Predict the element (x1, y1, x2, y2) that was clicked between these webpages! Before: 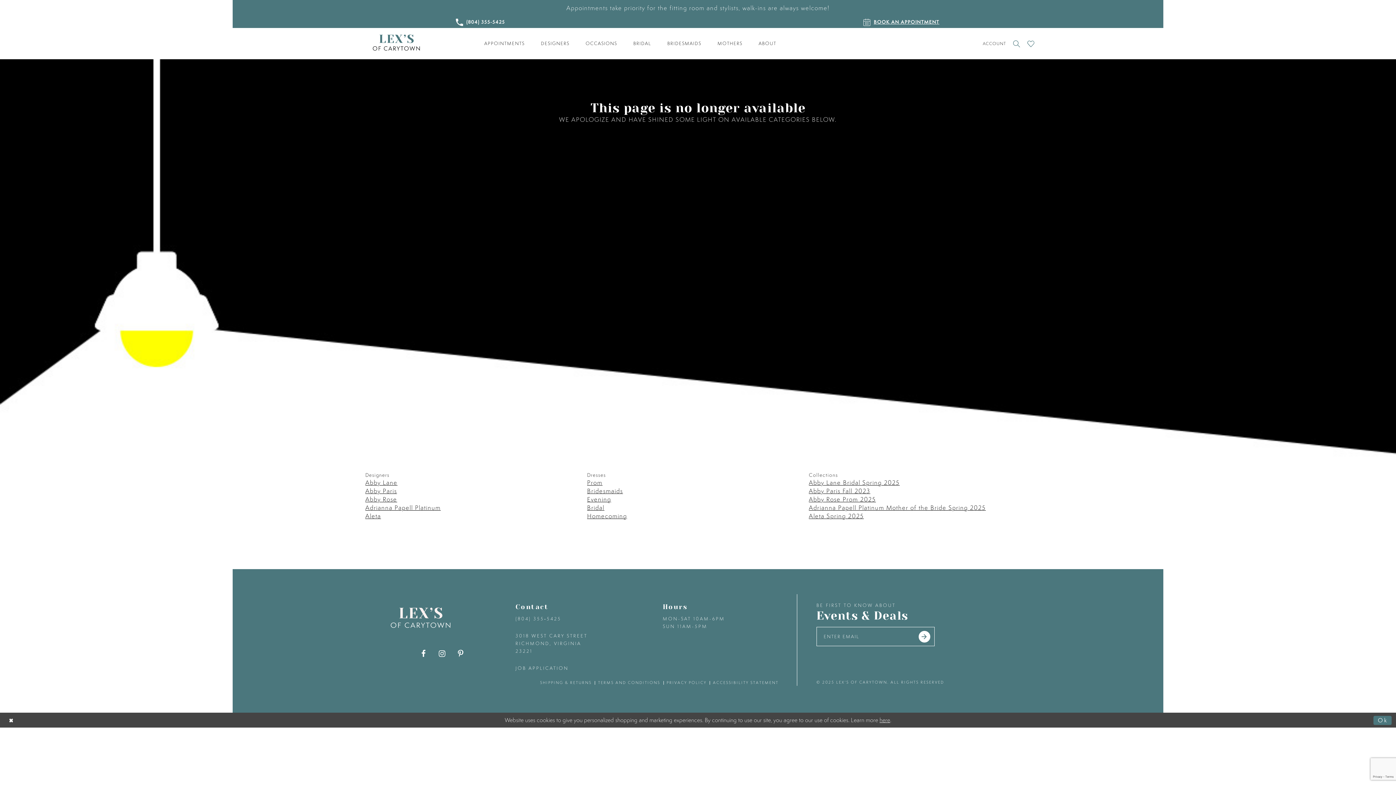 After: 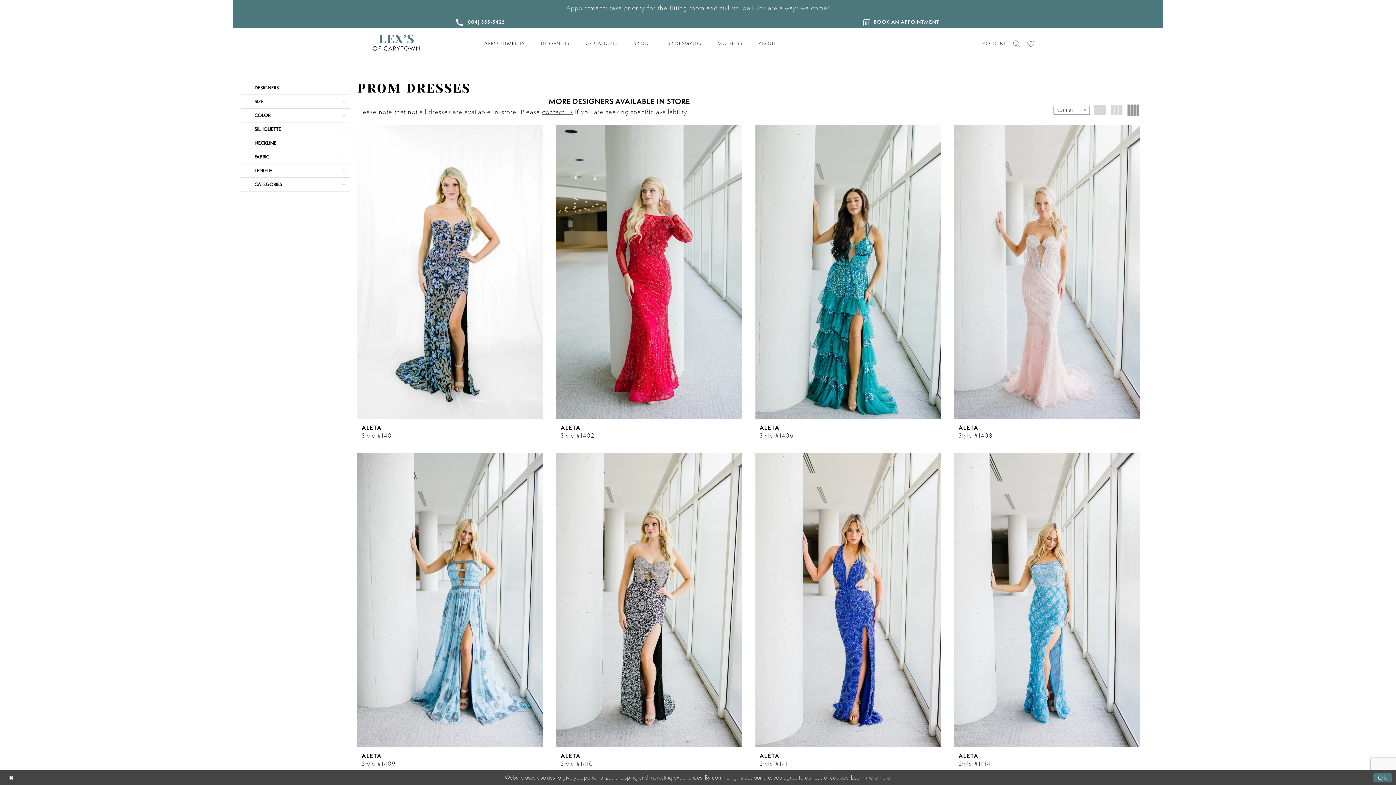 Action: bbox: (578, 34, 624, 52) label: OCCASIONS